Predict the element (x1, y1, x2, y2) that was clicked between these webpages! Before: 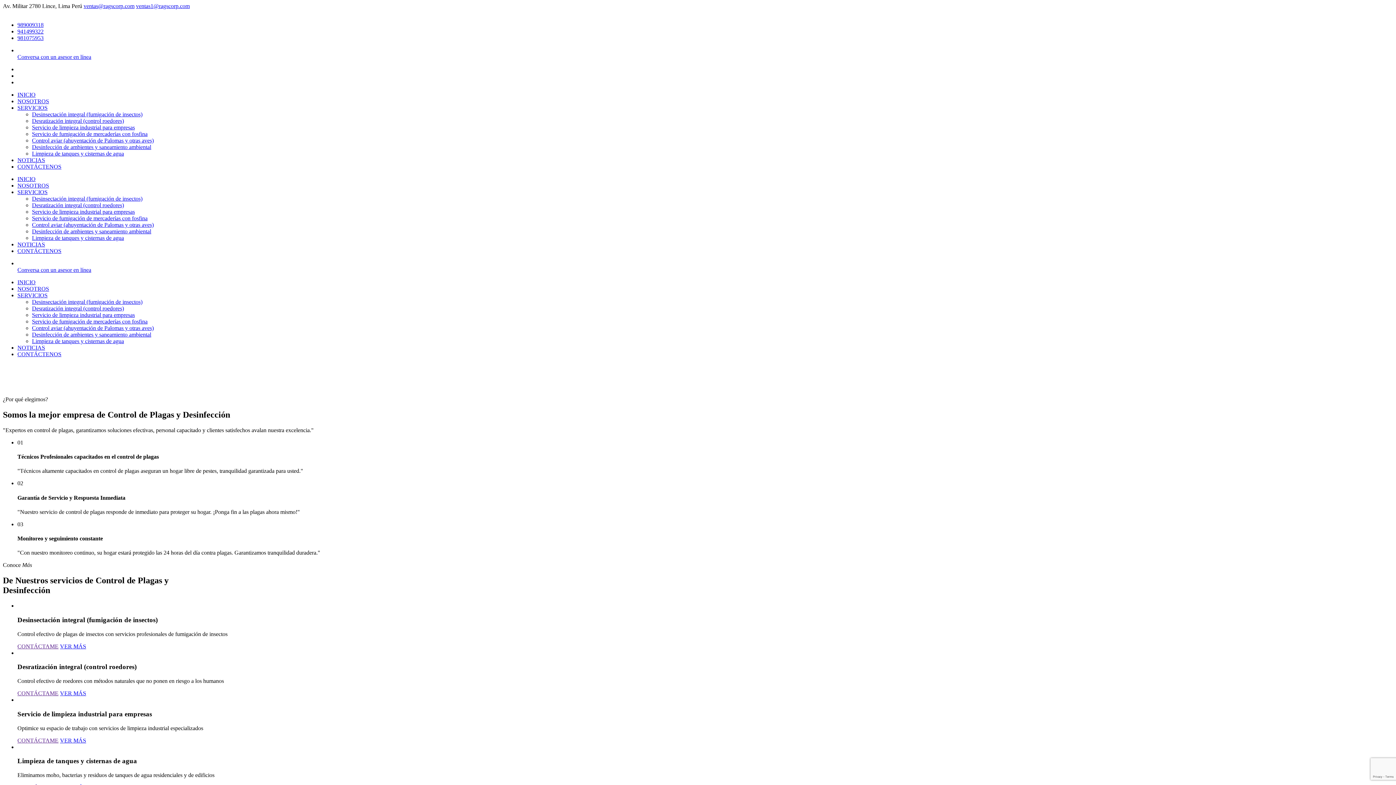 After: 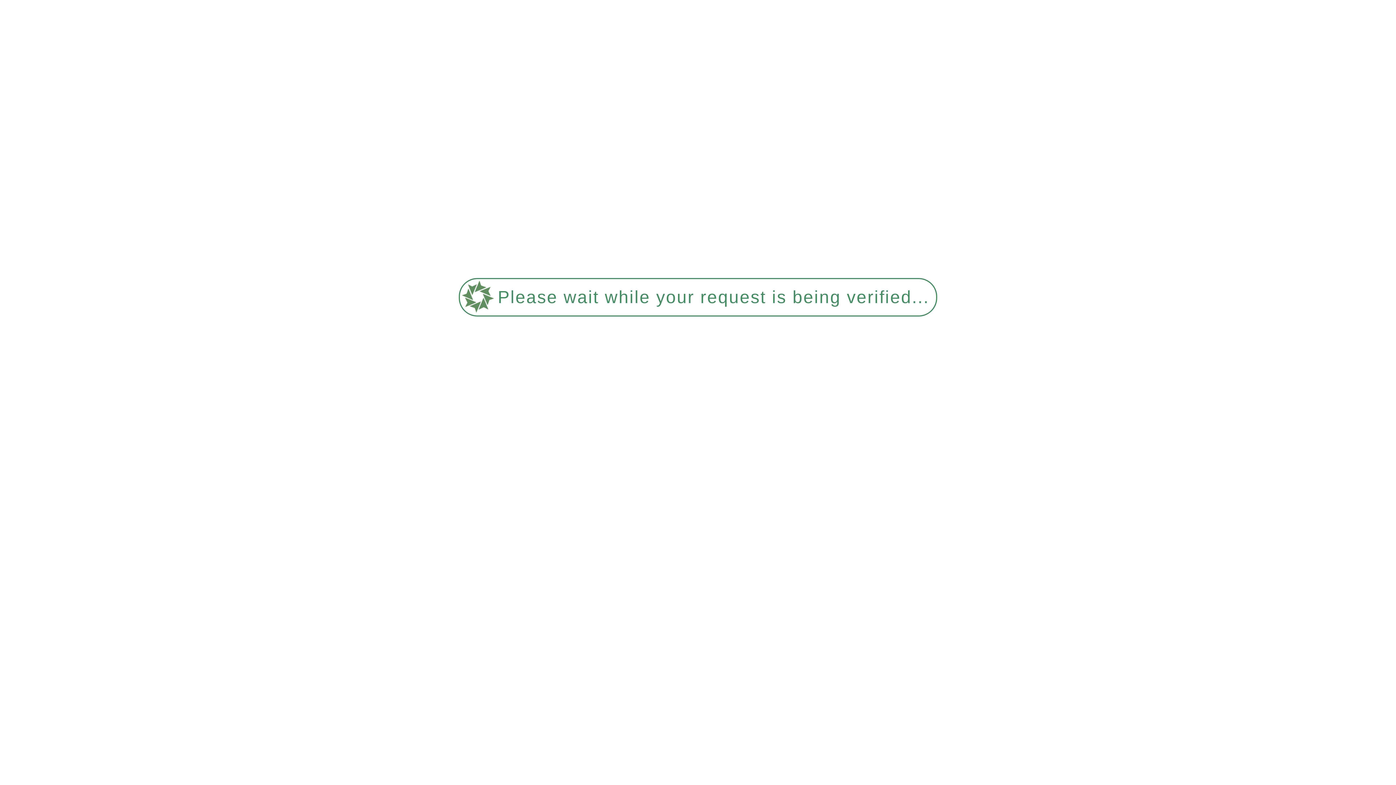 Action: bbox: (17, 344, 45, 350) label: NOTICIAS